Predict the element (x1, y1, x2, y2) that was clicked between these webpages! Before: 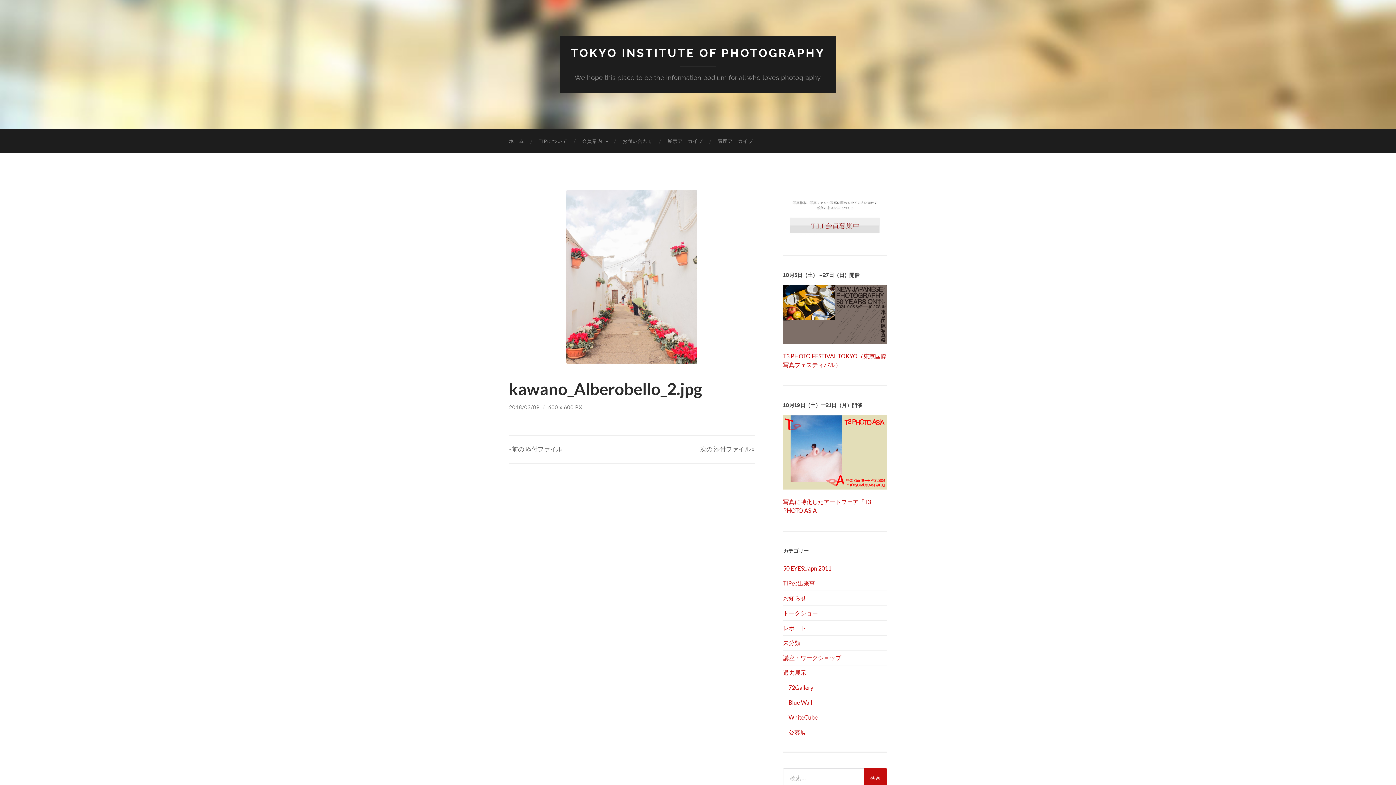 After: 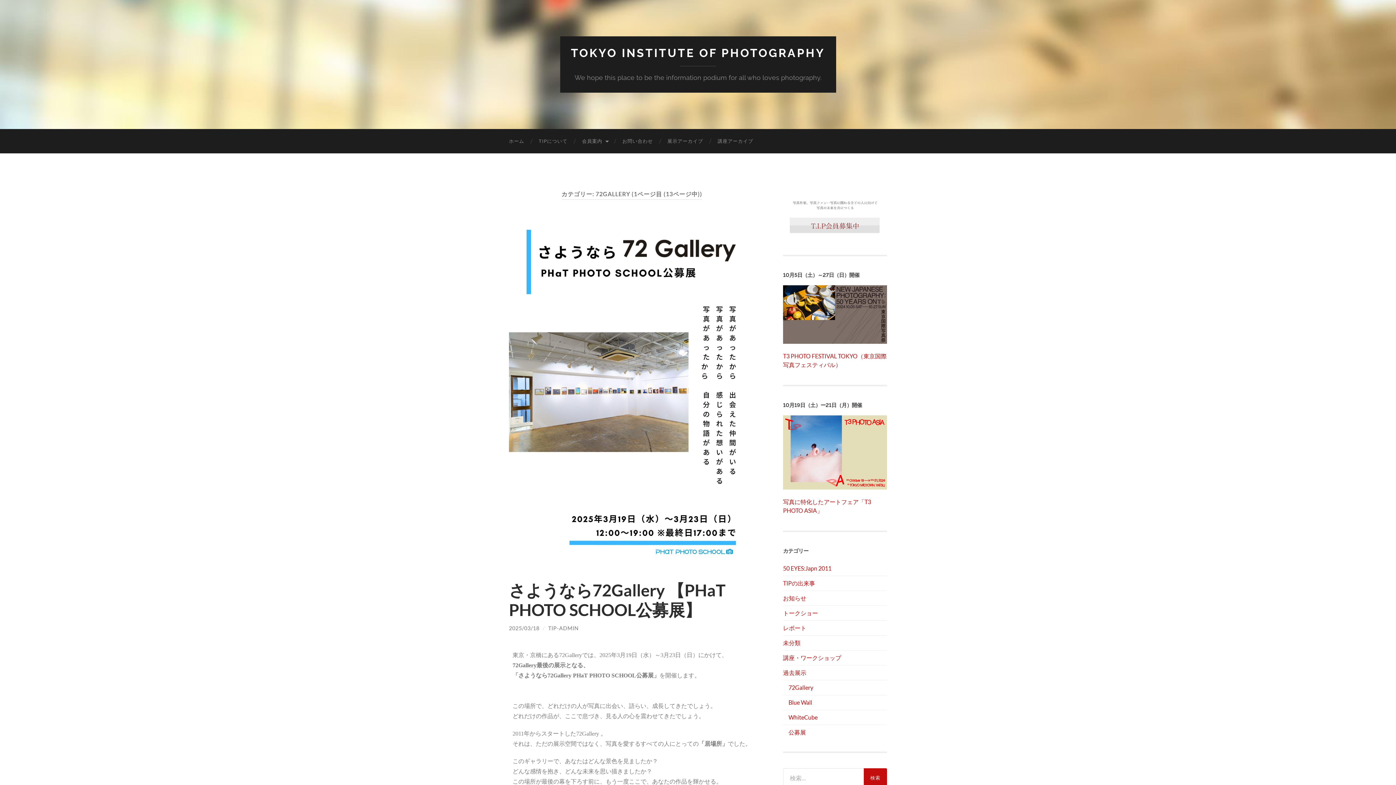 Action: bbox: (788, 684, 813, 691) label: 72Gallery